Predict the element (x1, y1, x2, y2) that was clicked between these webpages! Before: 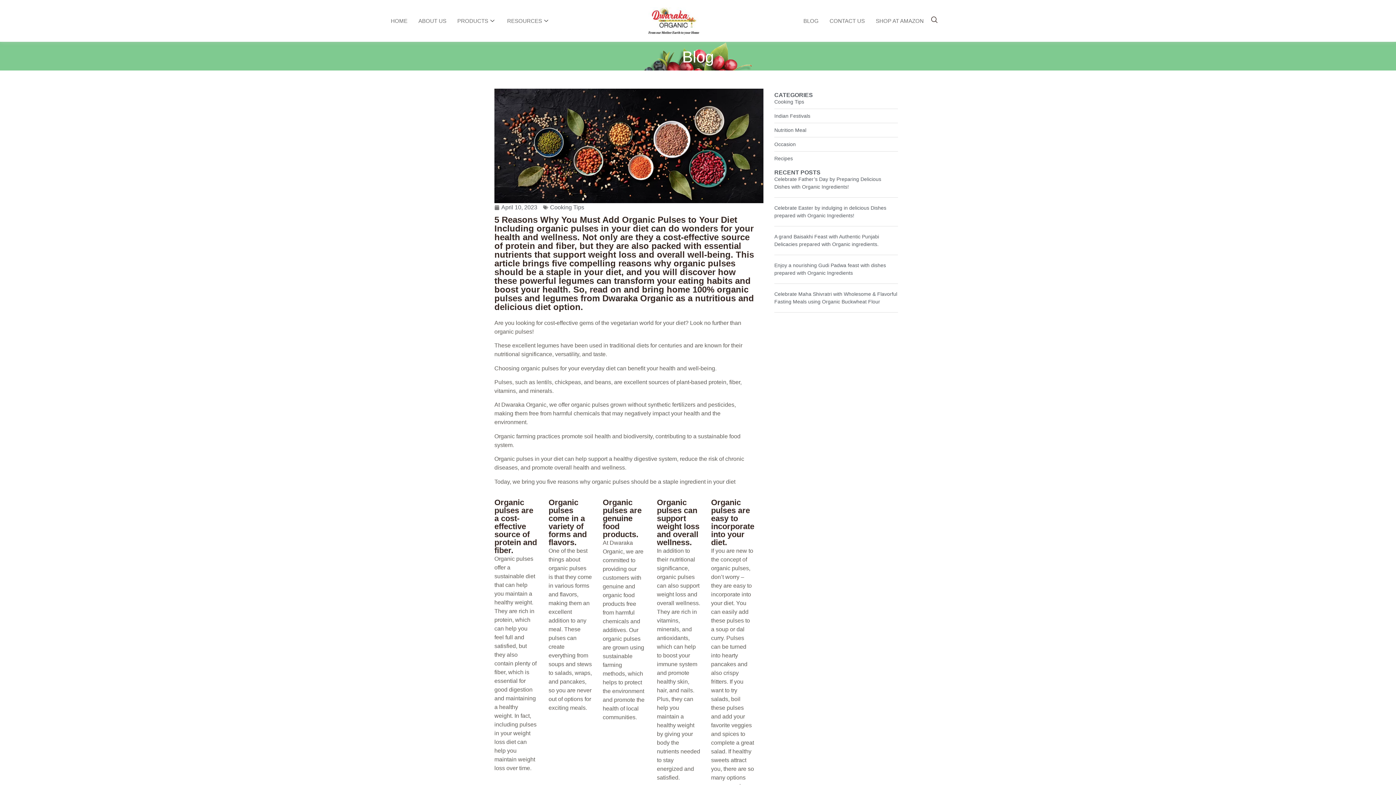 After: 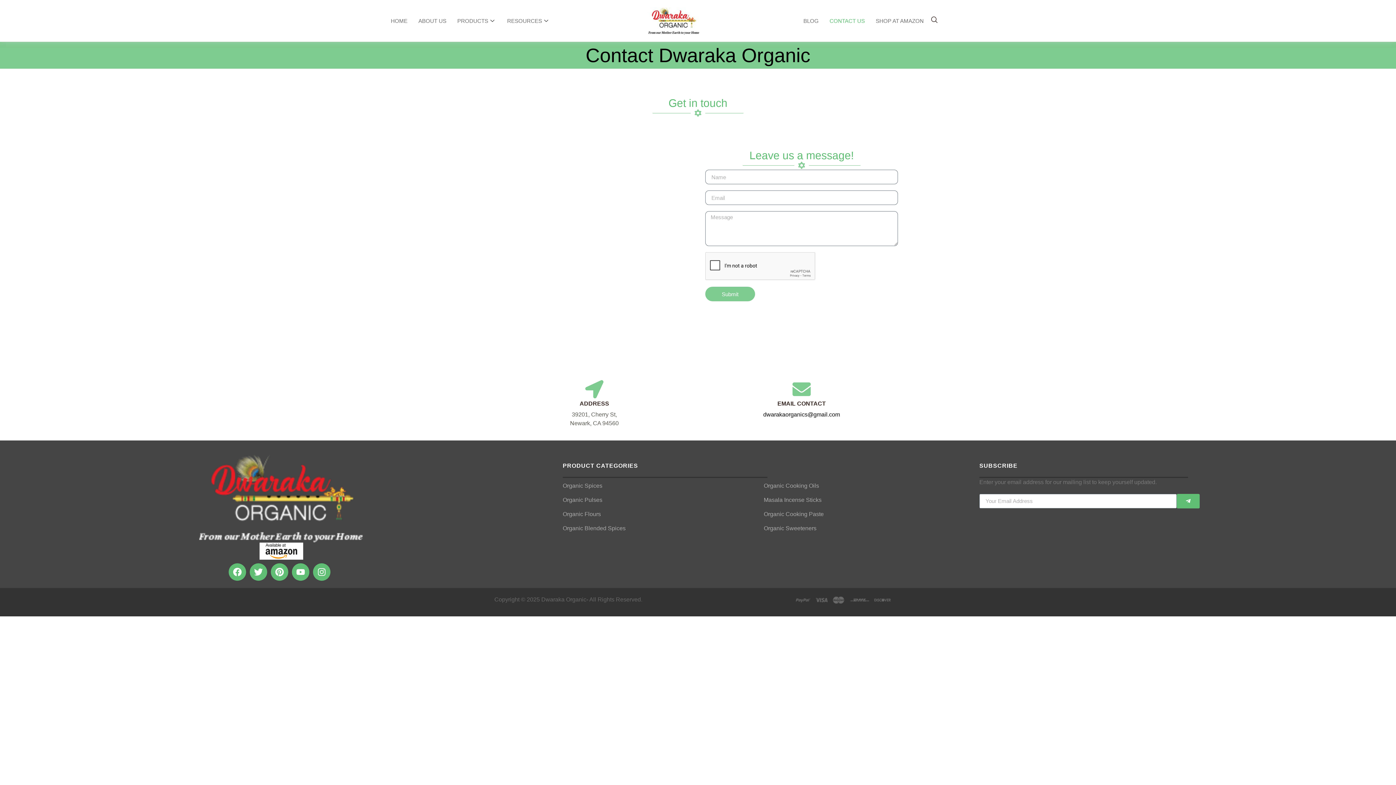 Action: bbox: (824, 13, 870, 28) label: CONTACT US